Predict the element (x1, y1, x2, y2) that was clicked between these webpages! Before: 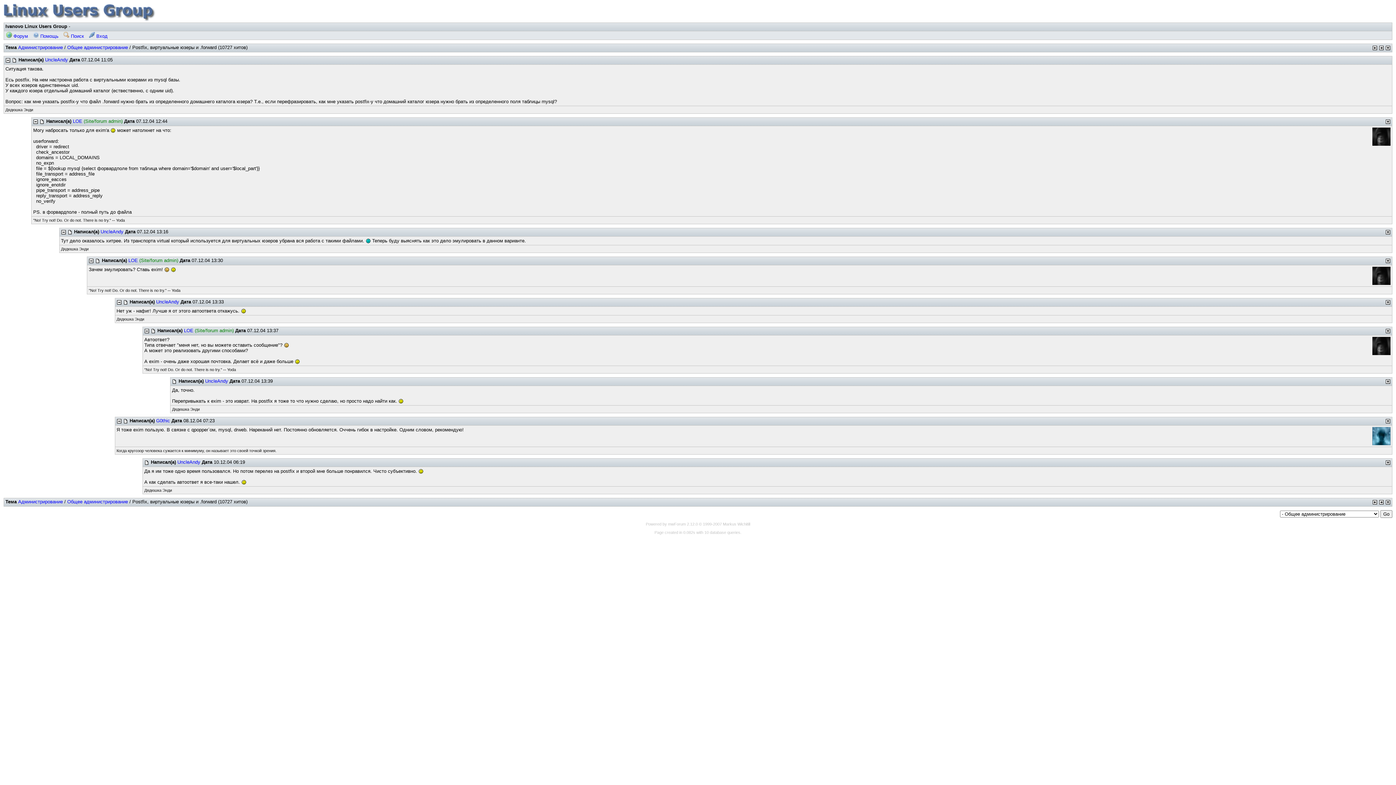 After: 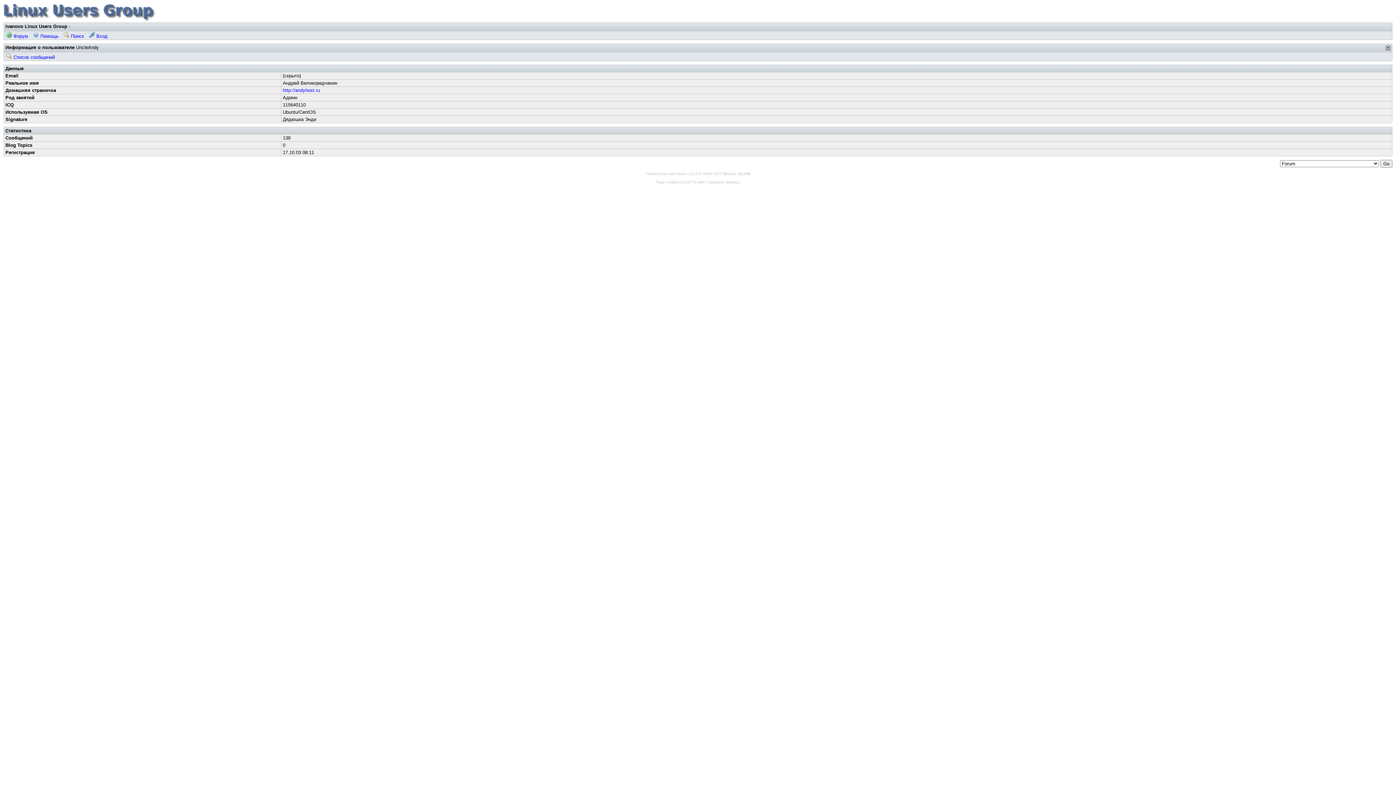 Action: bbox: (156, 299, 179, 304) label: UncleAndy